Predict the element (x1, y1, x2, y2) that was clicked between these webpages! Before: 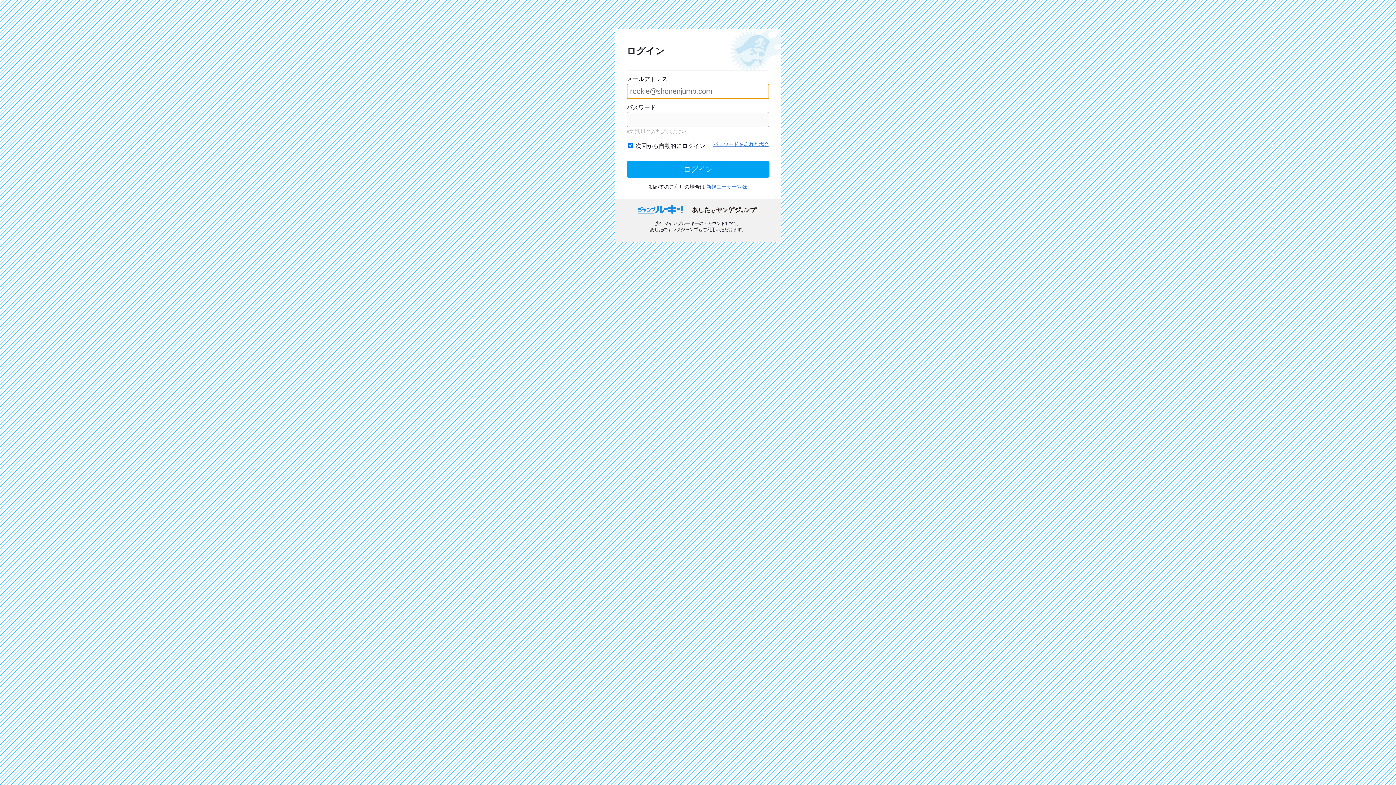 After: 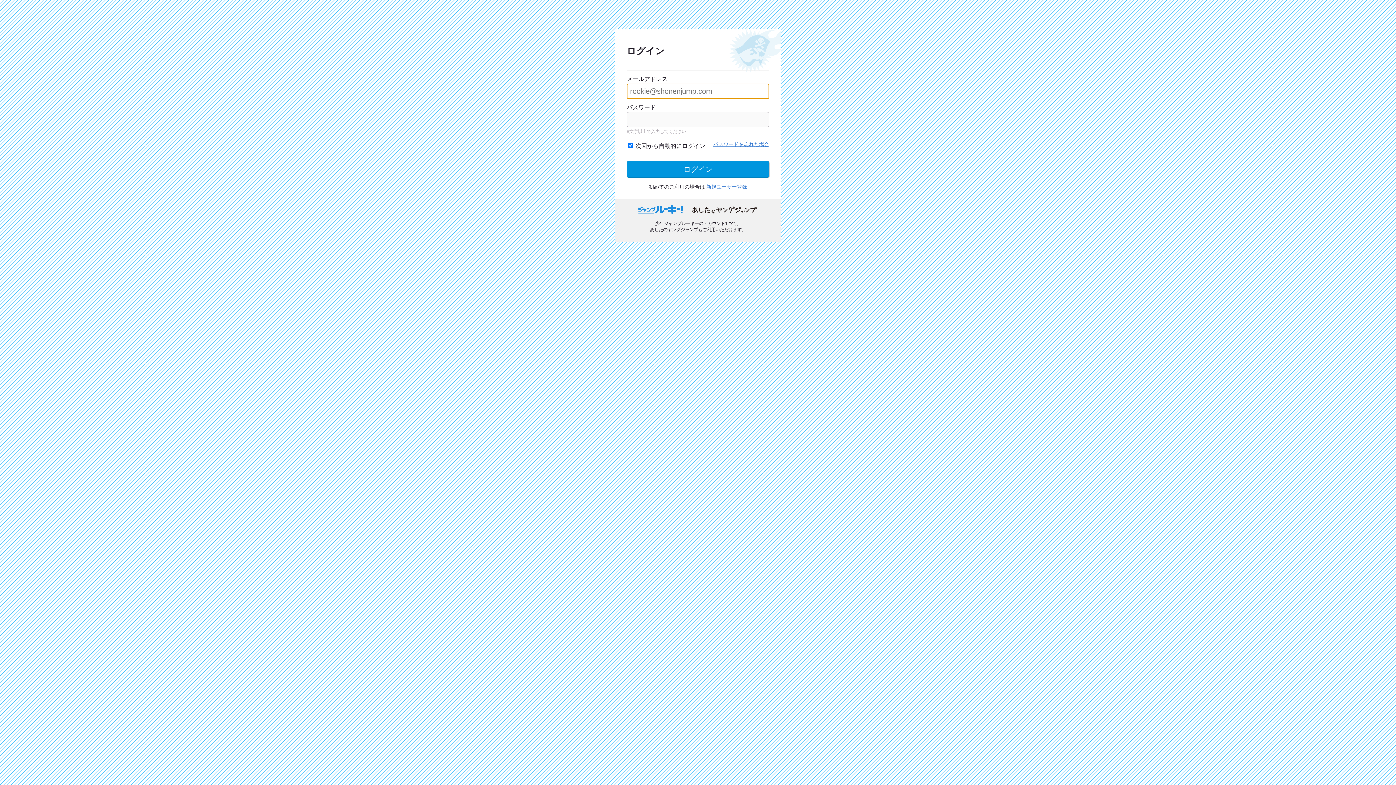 Action: label: ログイン bbox: (626, 161, 769, 177)